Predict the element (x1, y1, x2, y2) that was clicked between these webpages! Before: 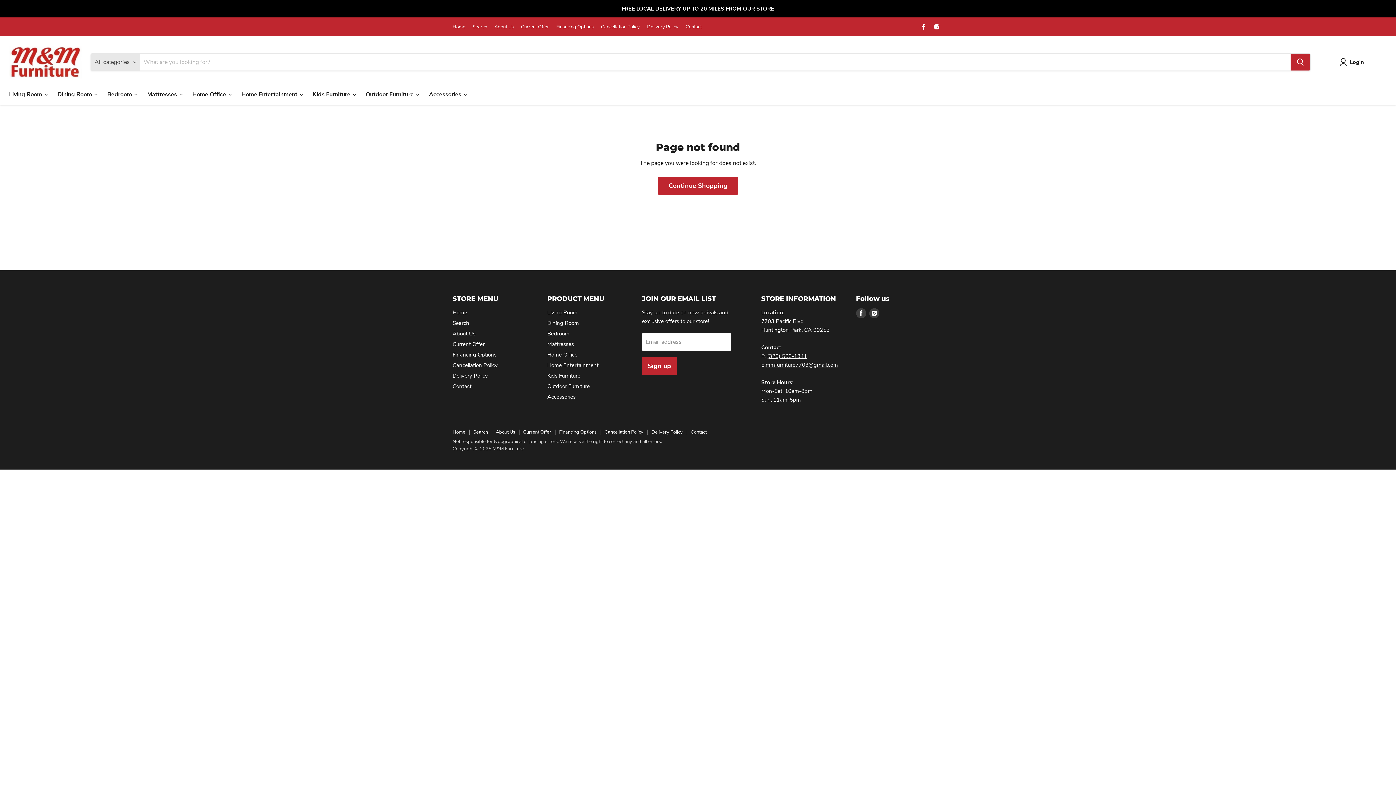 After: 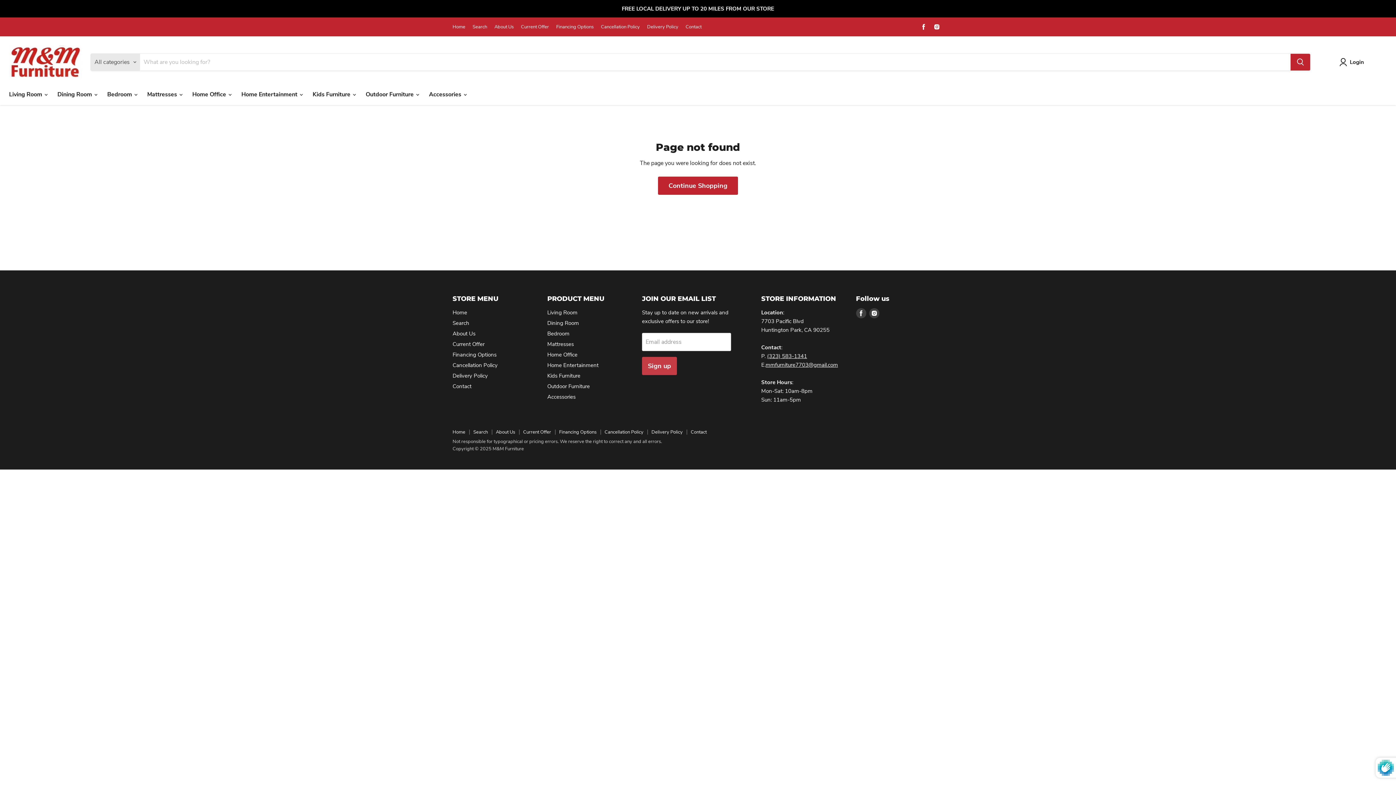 Action: bbox: (642, 357, 677, 375) label: Sign up